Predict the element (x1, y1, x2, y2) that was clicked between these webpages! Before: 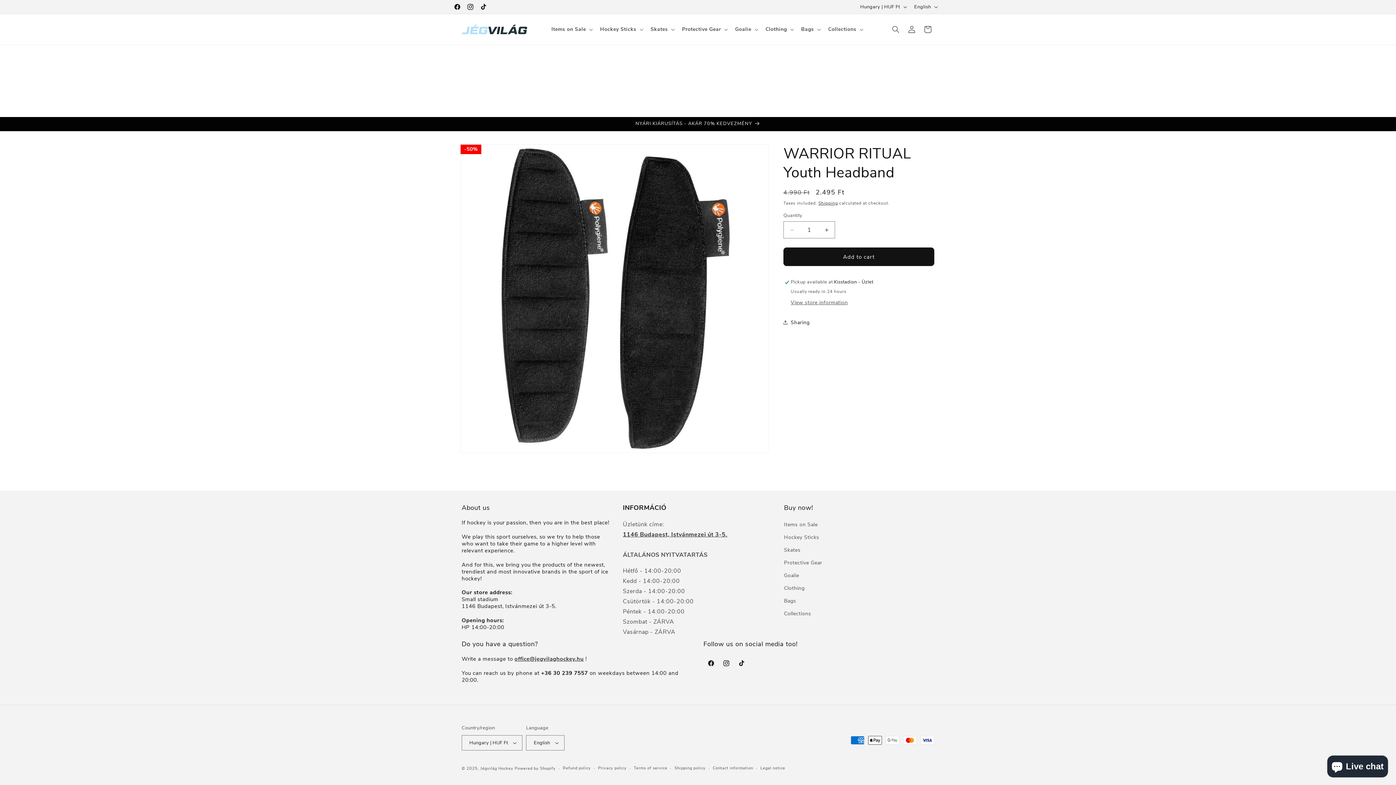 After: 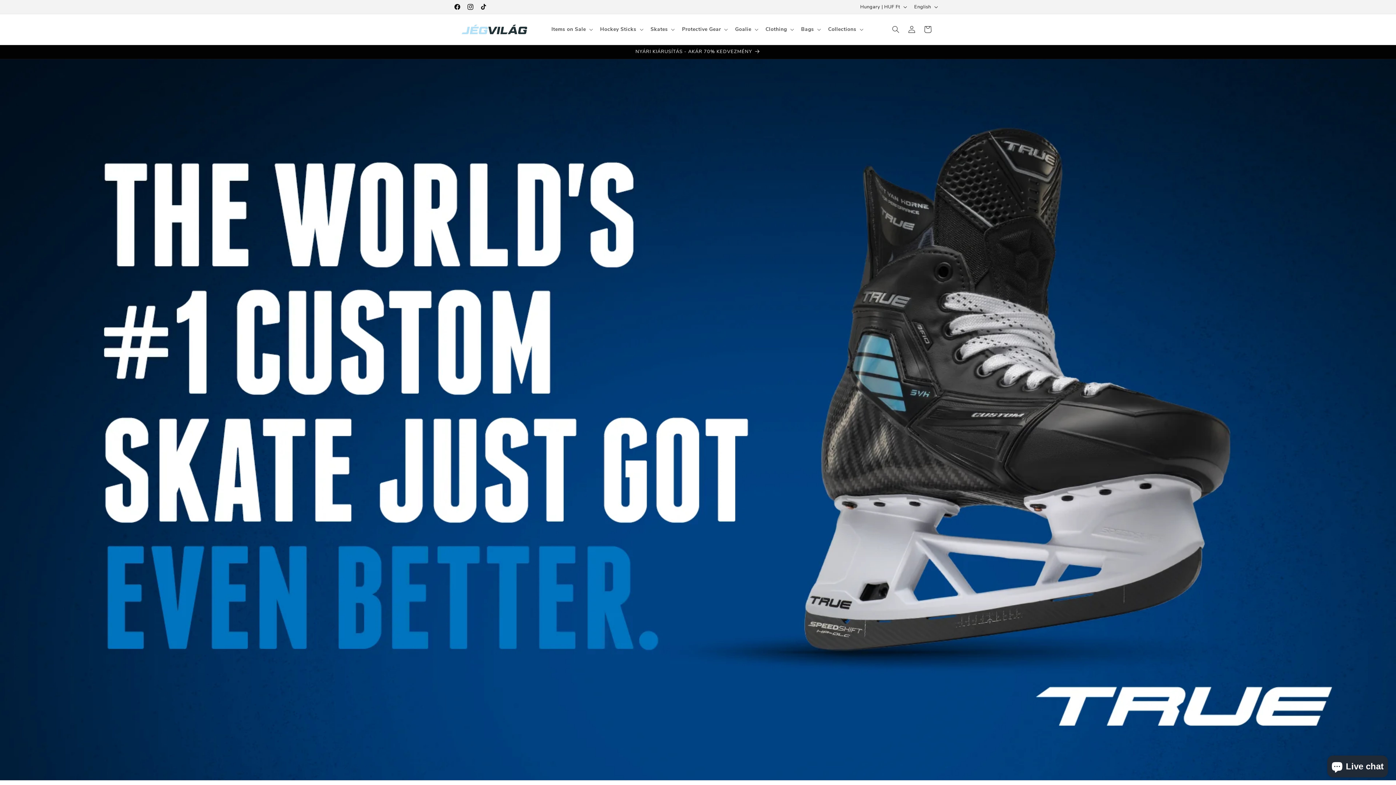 Action: bbox: (459, 21, 530, 37)